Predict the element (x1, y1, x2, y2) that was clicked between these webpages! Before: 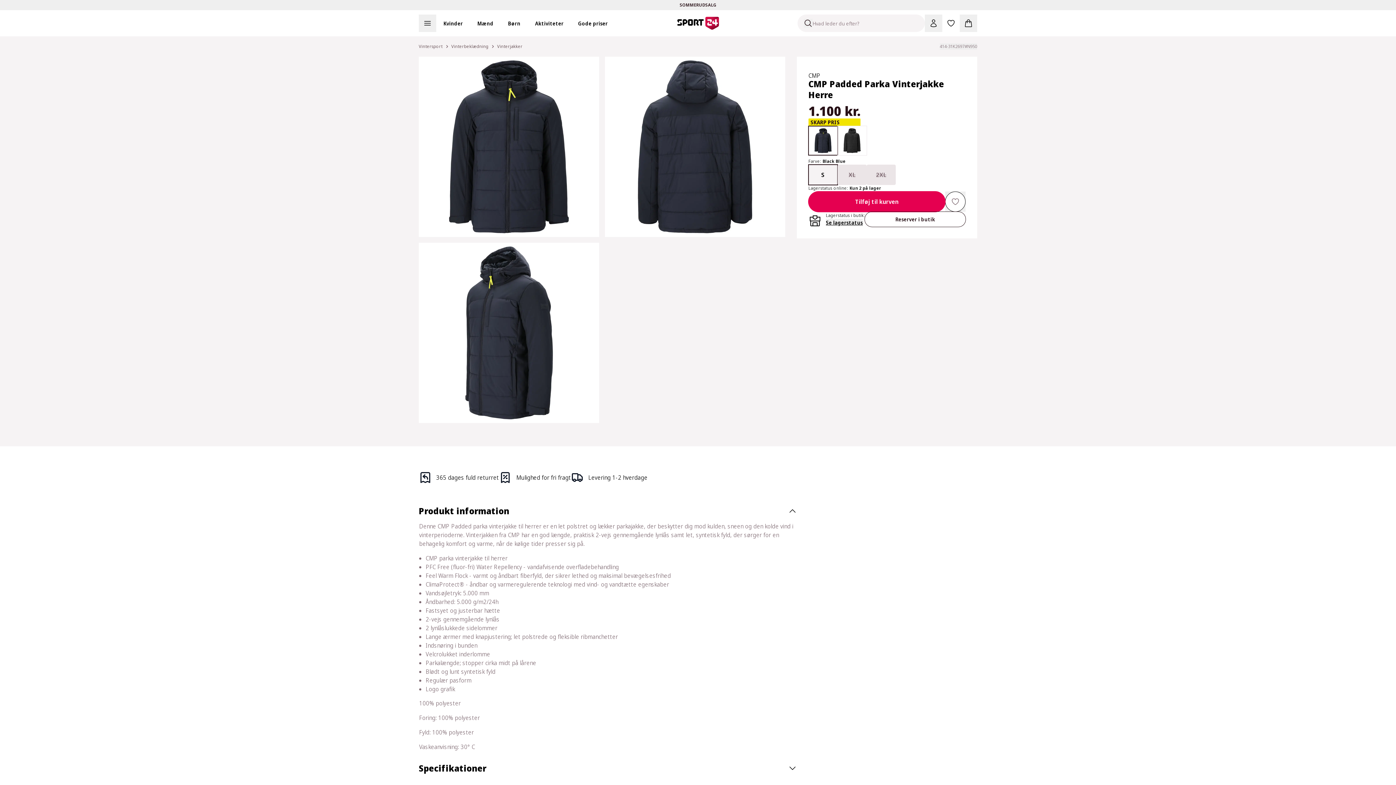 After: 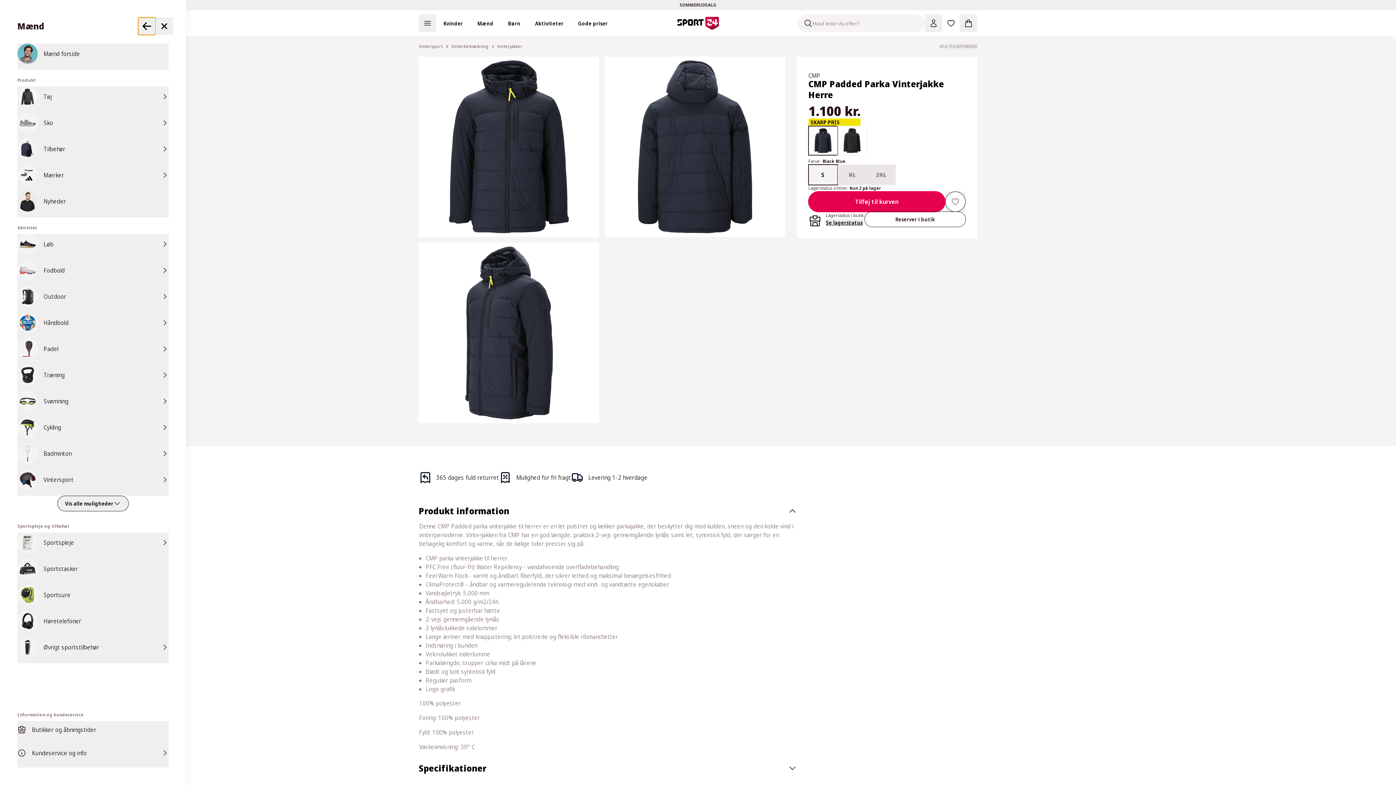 Action: label: Mænd bbox: (470, 16, 500, 30)